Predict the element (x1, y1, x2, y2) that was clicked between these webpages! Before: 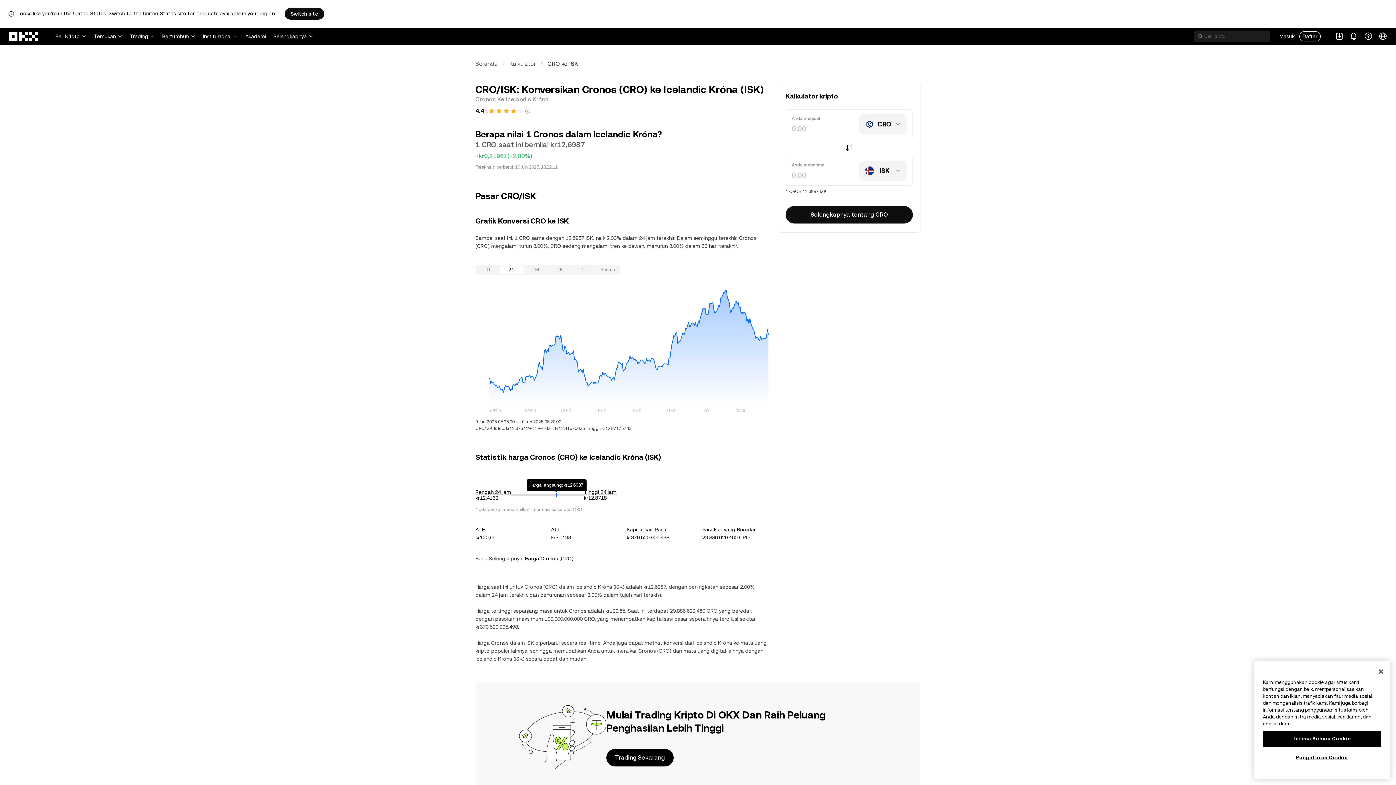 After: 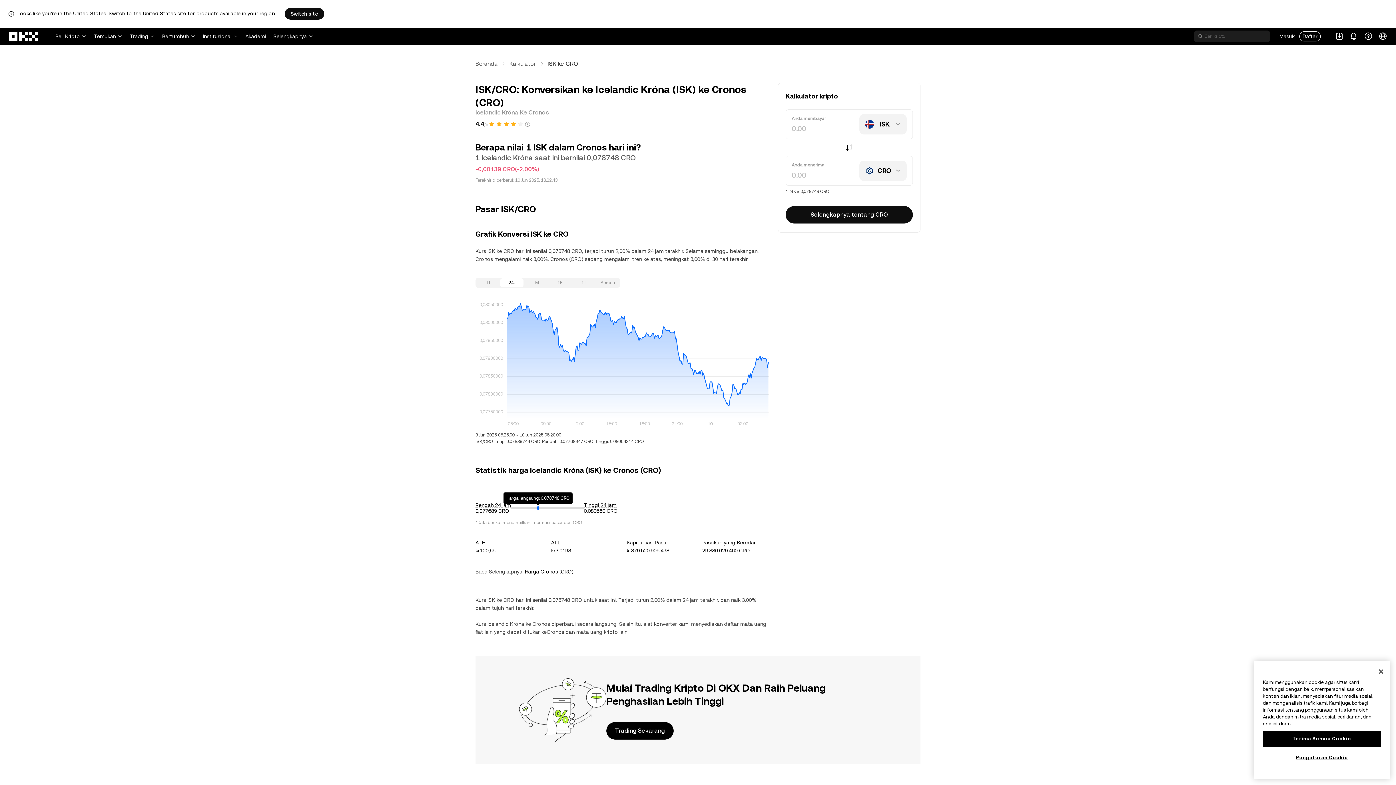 Action: bbox: (845, 142, 853, 152) label: Konversikan ISK ke CRO sebagai gantinya.